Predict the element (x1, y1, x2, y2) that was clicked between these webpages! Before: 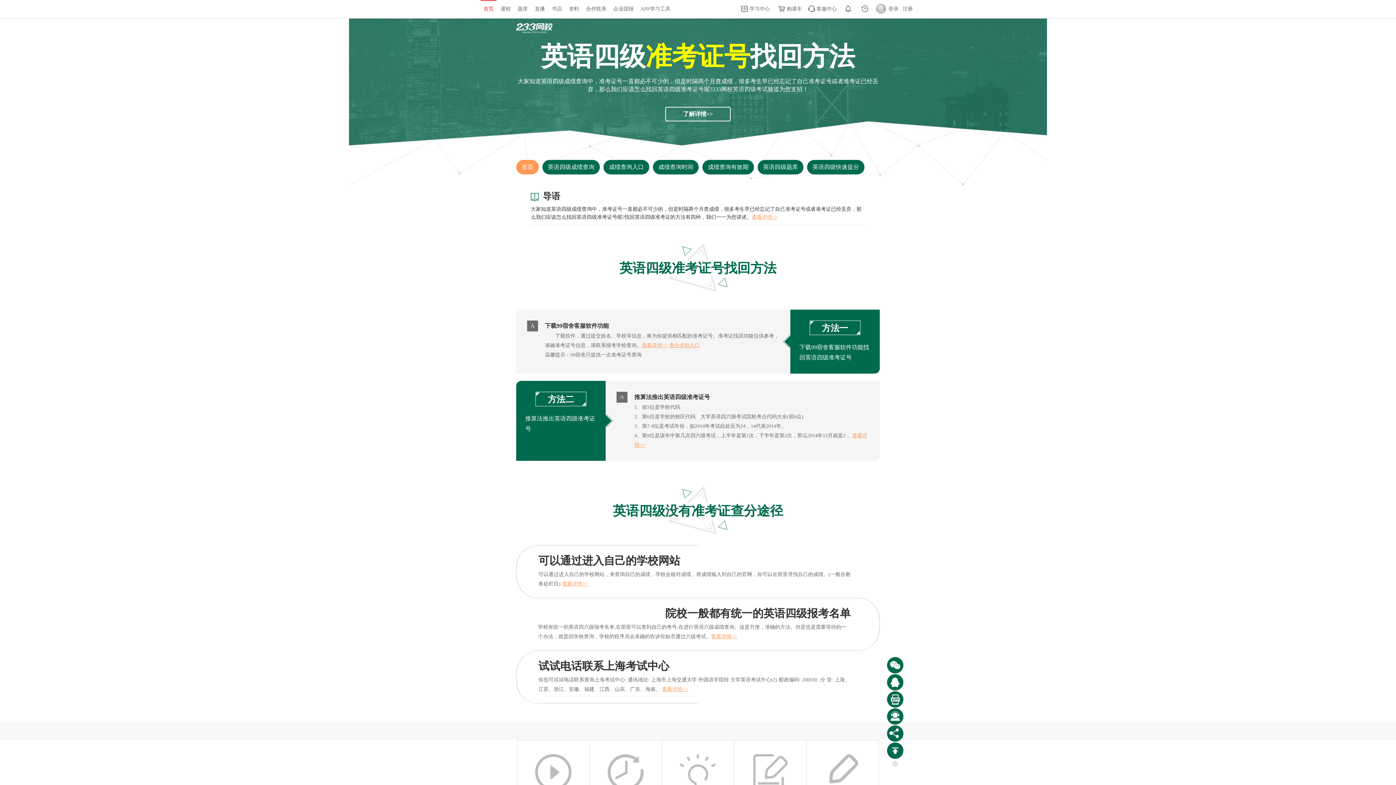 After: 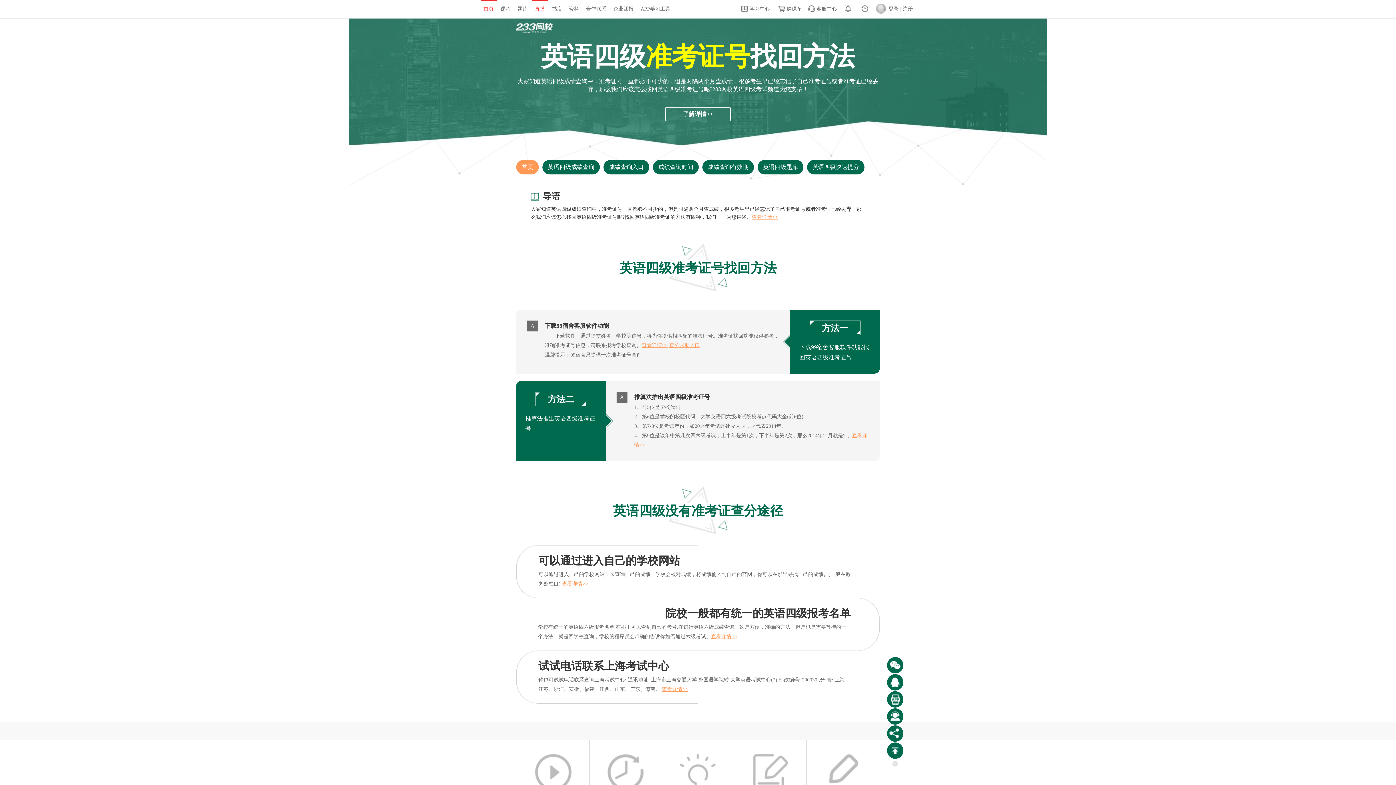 Action: label: 直播 bbox: (532, 0, 548, 18)